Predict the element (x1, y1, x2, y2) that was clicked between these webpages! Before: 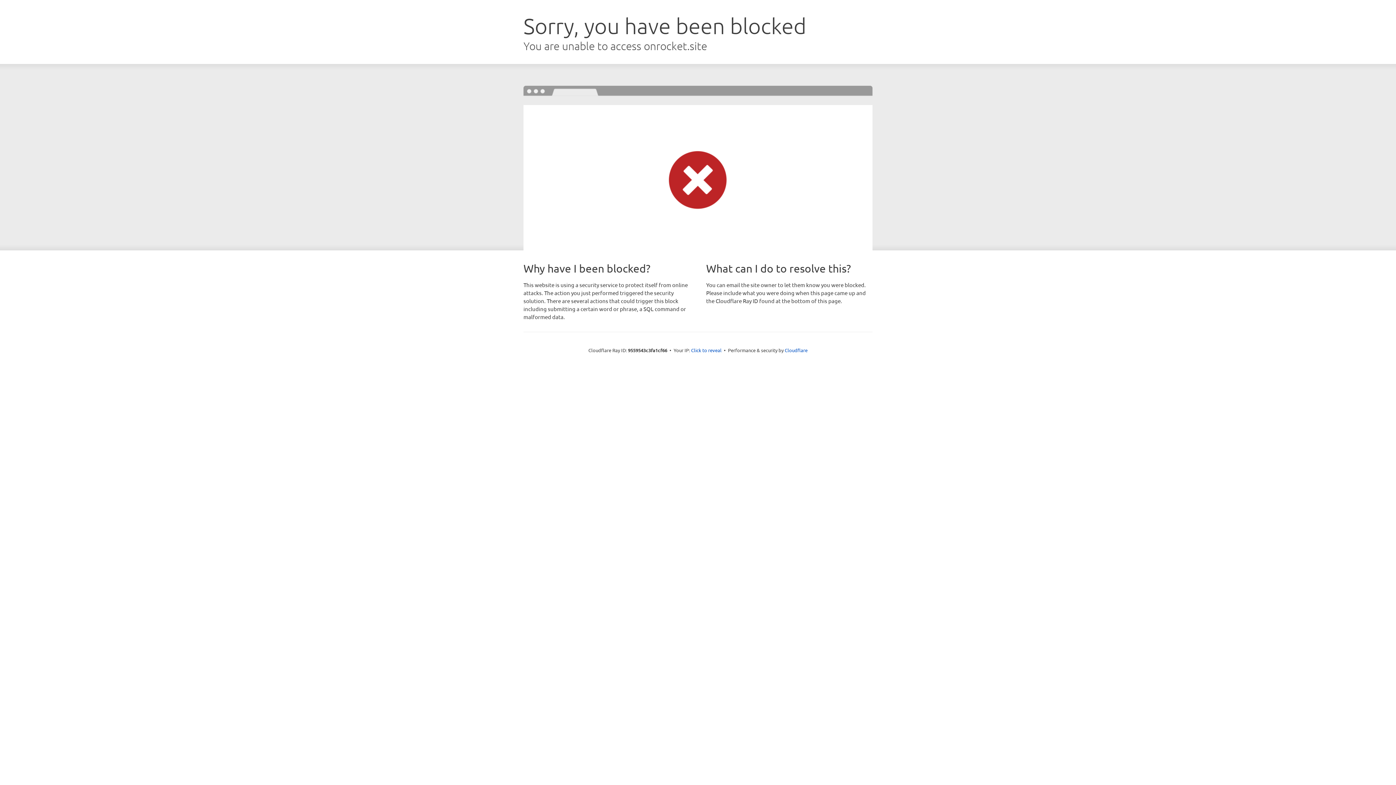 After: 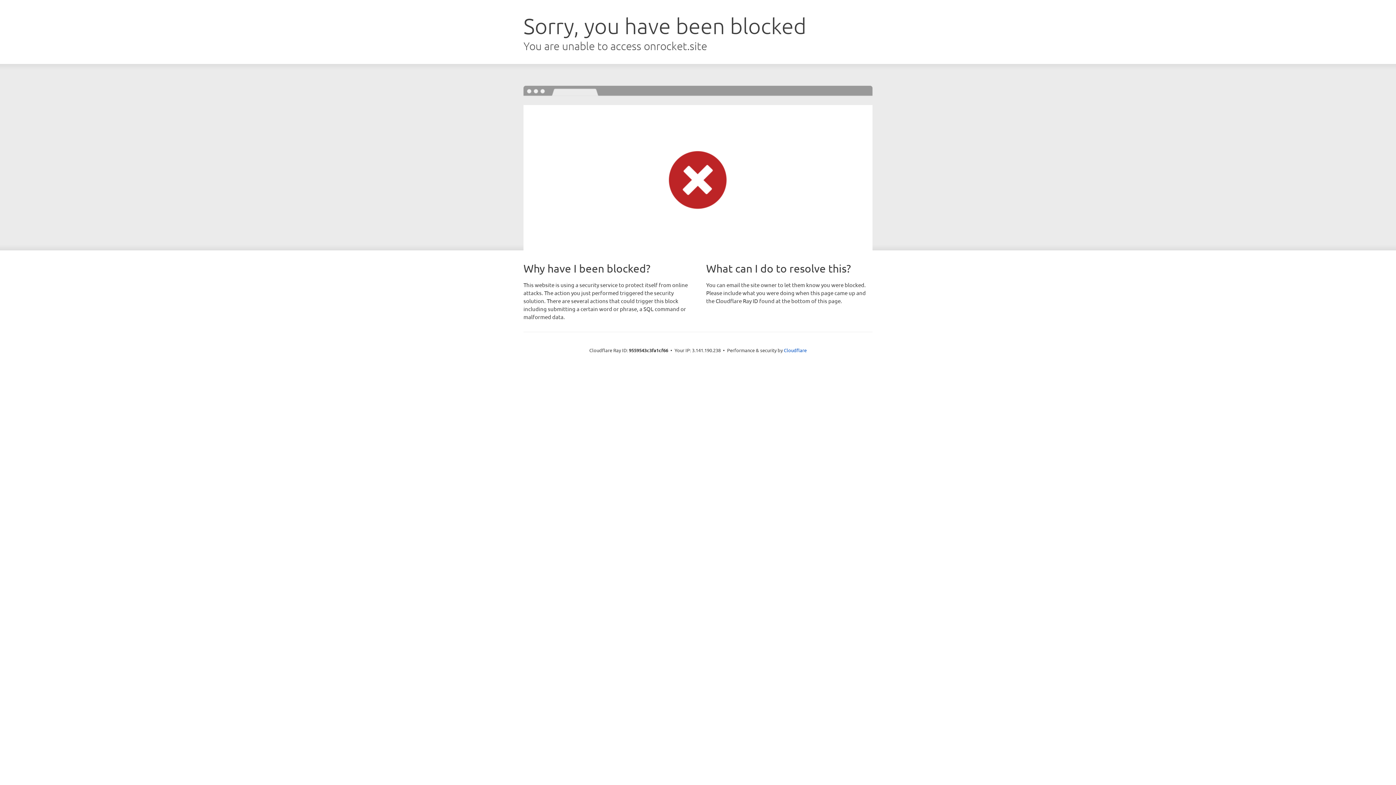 Action: label: Click to reveal bbox: (691, 346, 721, 353)